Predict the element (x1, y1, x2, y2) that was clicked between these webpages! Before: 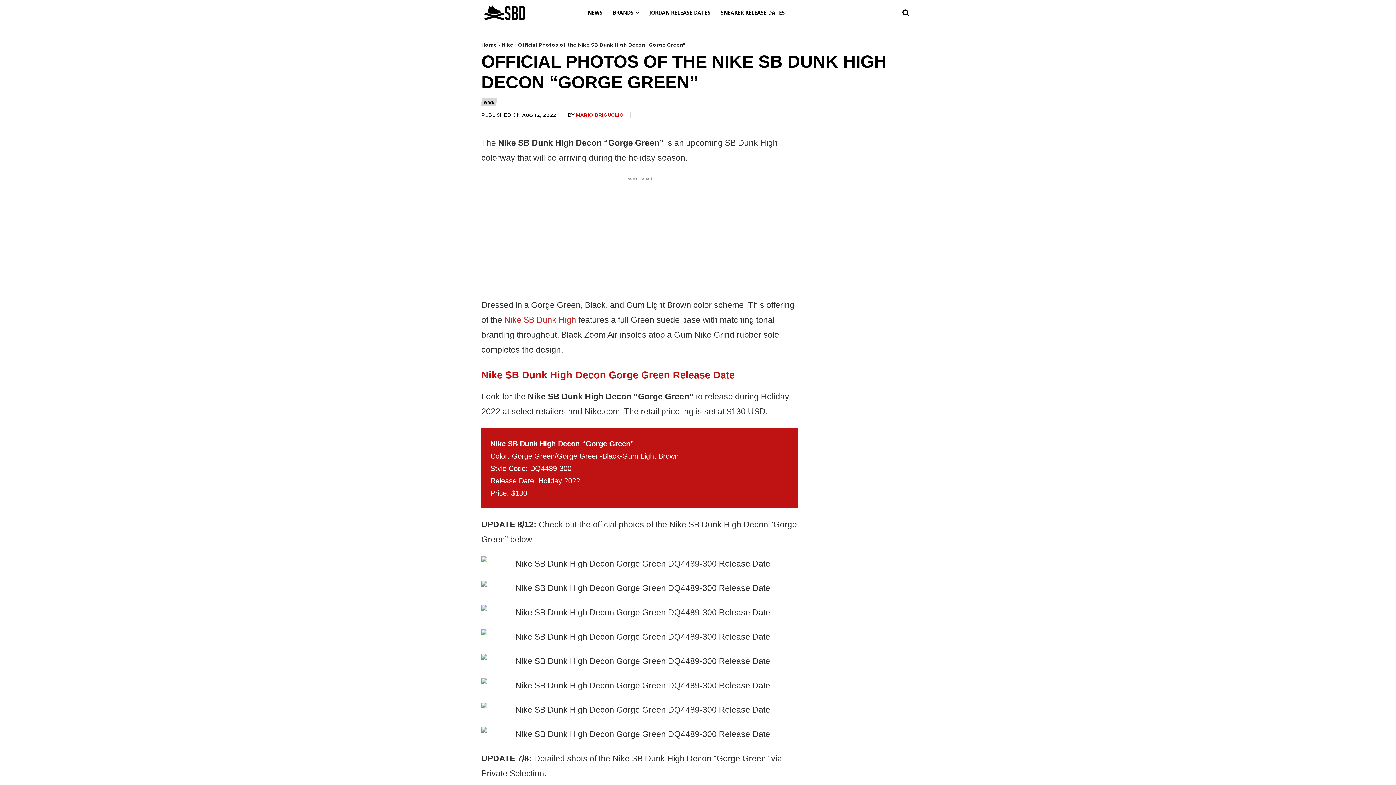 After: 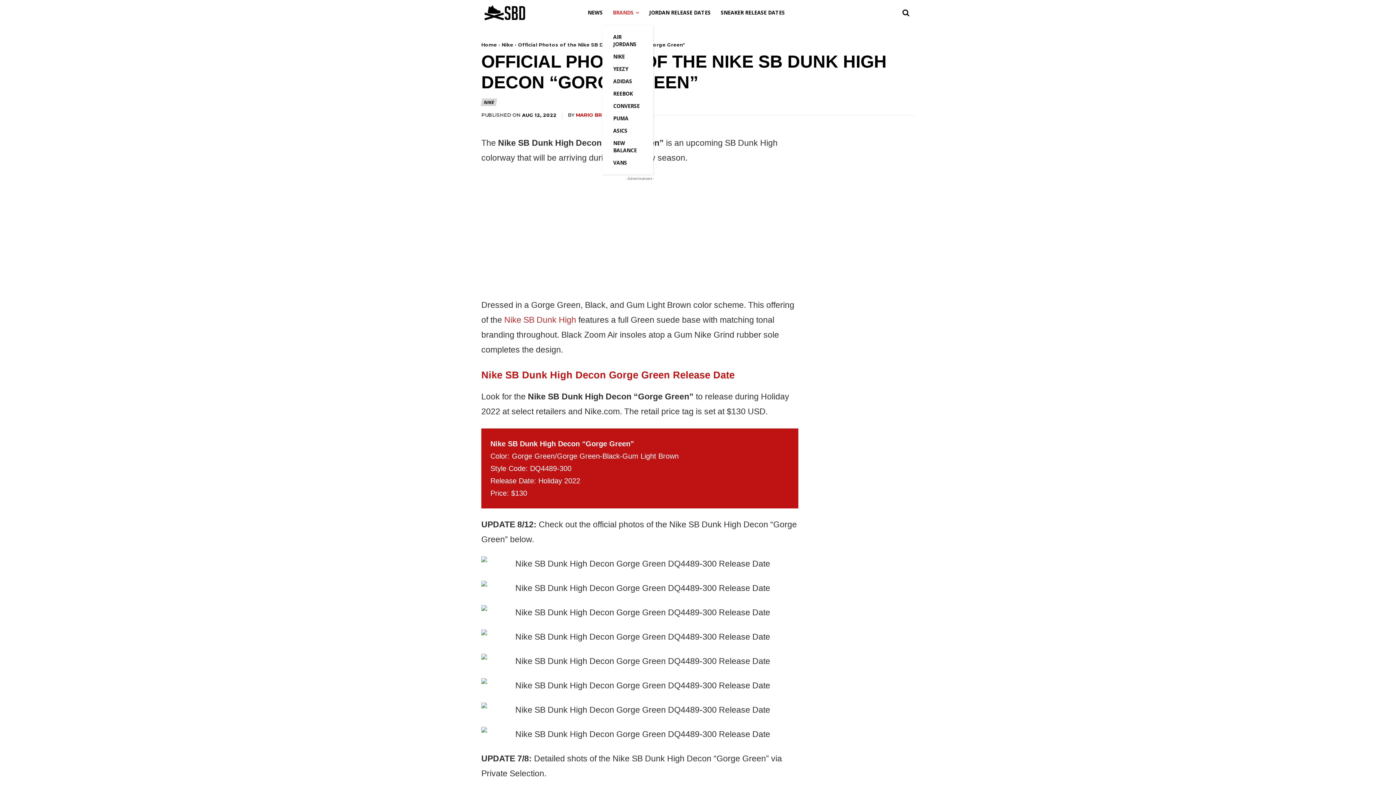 Action: label: BRANDS bbox: (613, 0, 639, 25)